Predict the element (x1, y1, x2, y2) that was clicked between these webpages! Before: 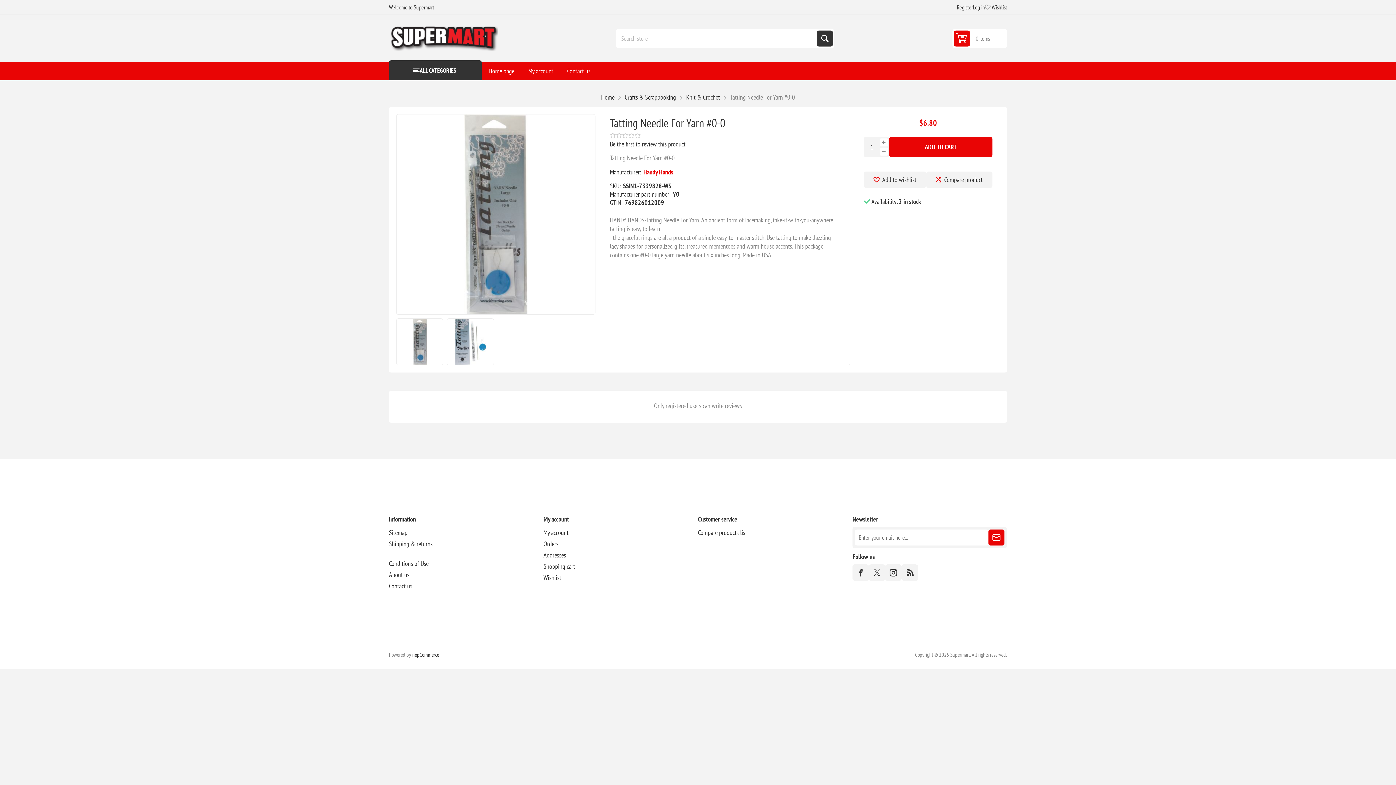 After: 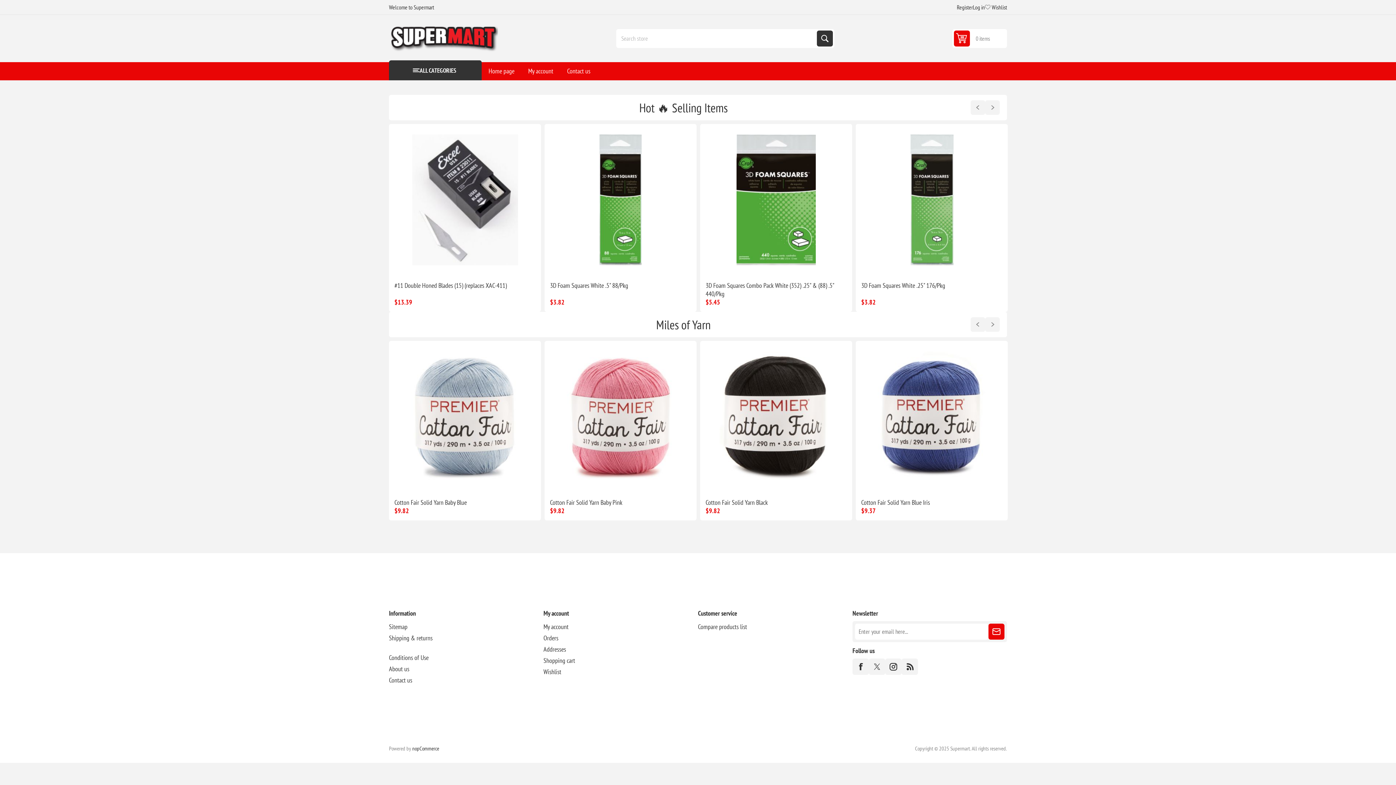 Action: bbox: (389, 25, 498, 51)